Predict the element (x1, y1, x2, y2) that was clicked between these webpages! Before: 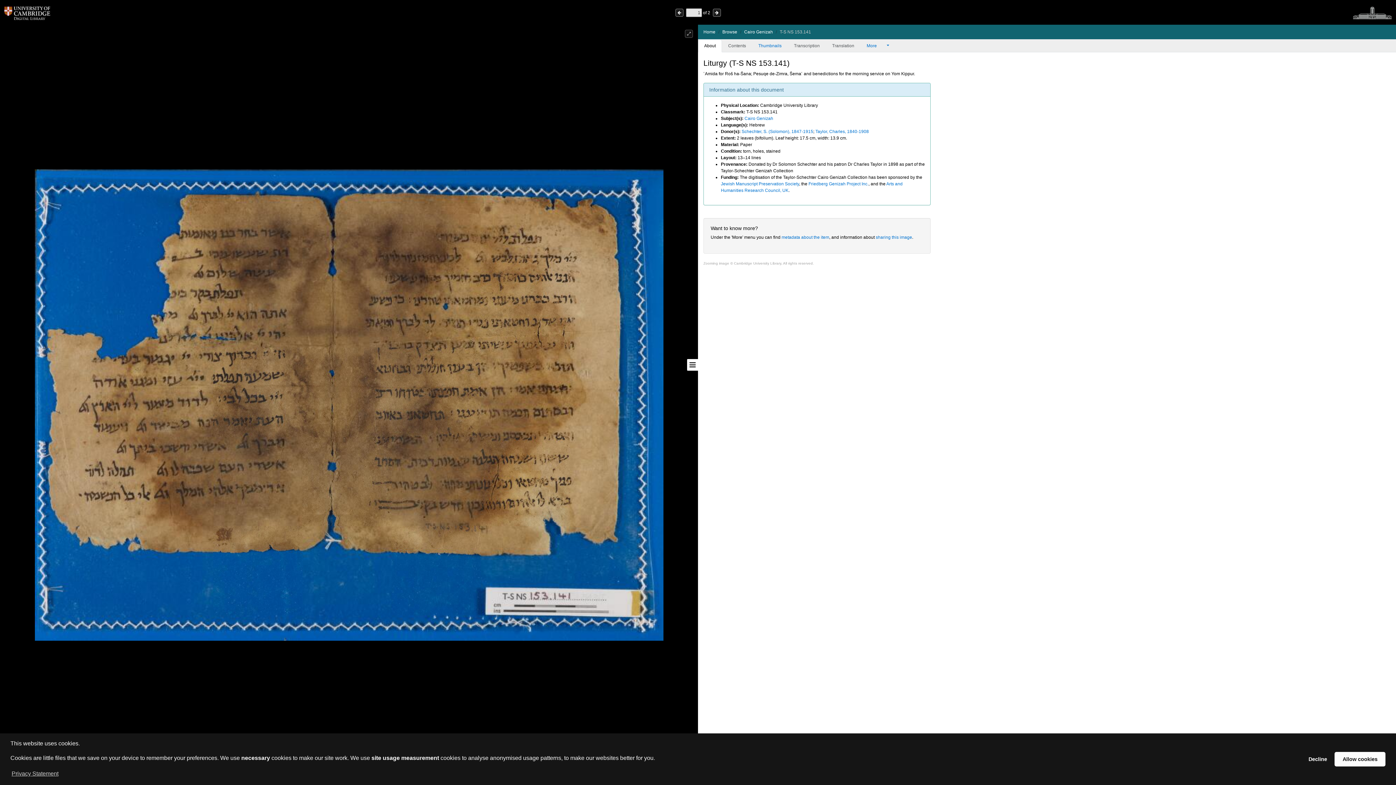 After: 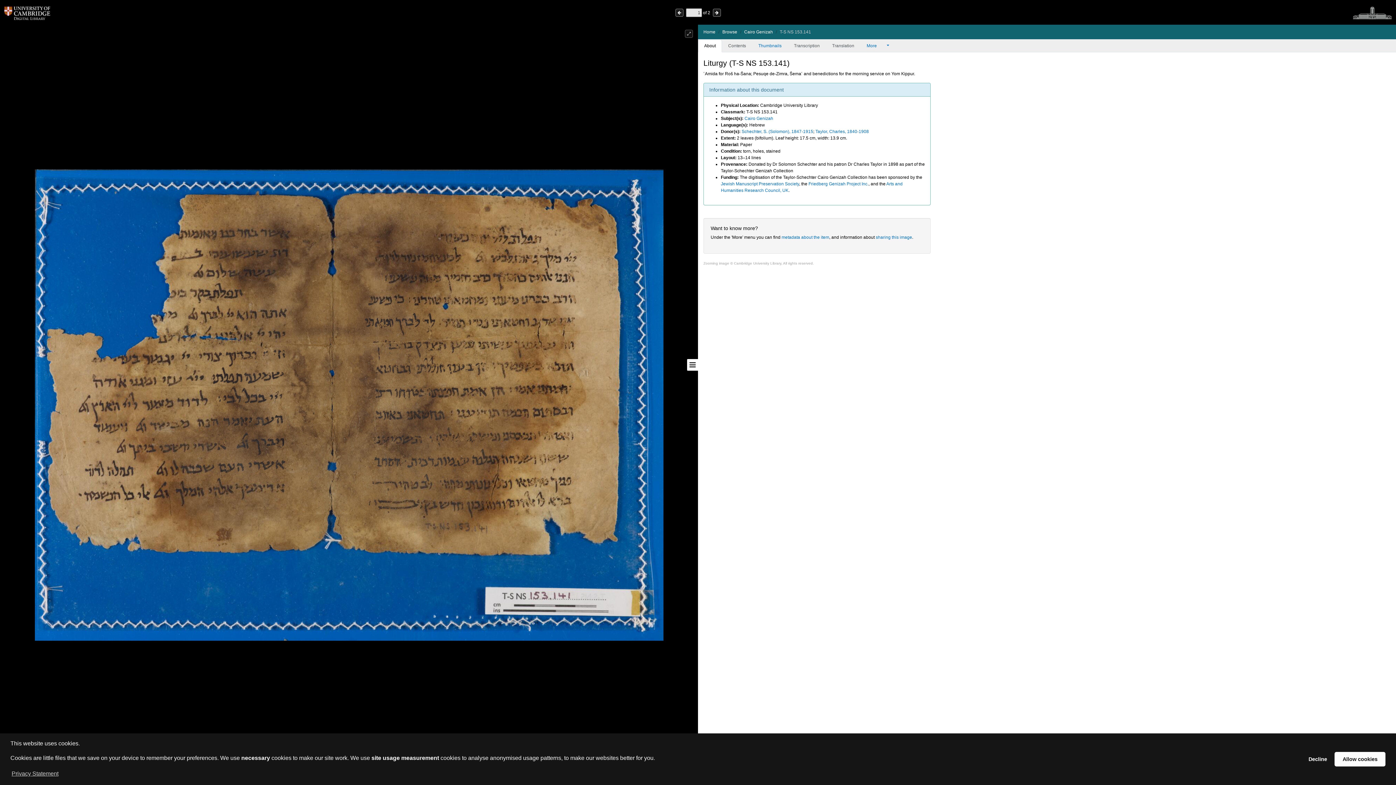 Action: bbox: (808, 181, 868, 186) label: Friedberg Genizah Project Inc.